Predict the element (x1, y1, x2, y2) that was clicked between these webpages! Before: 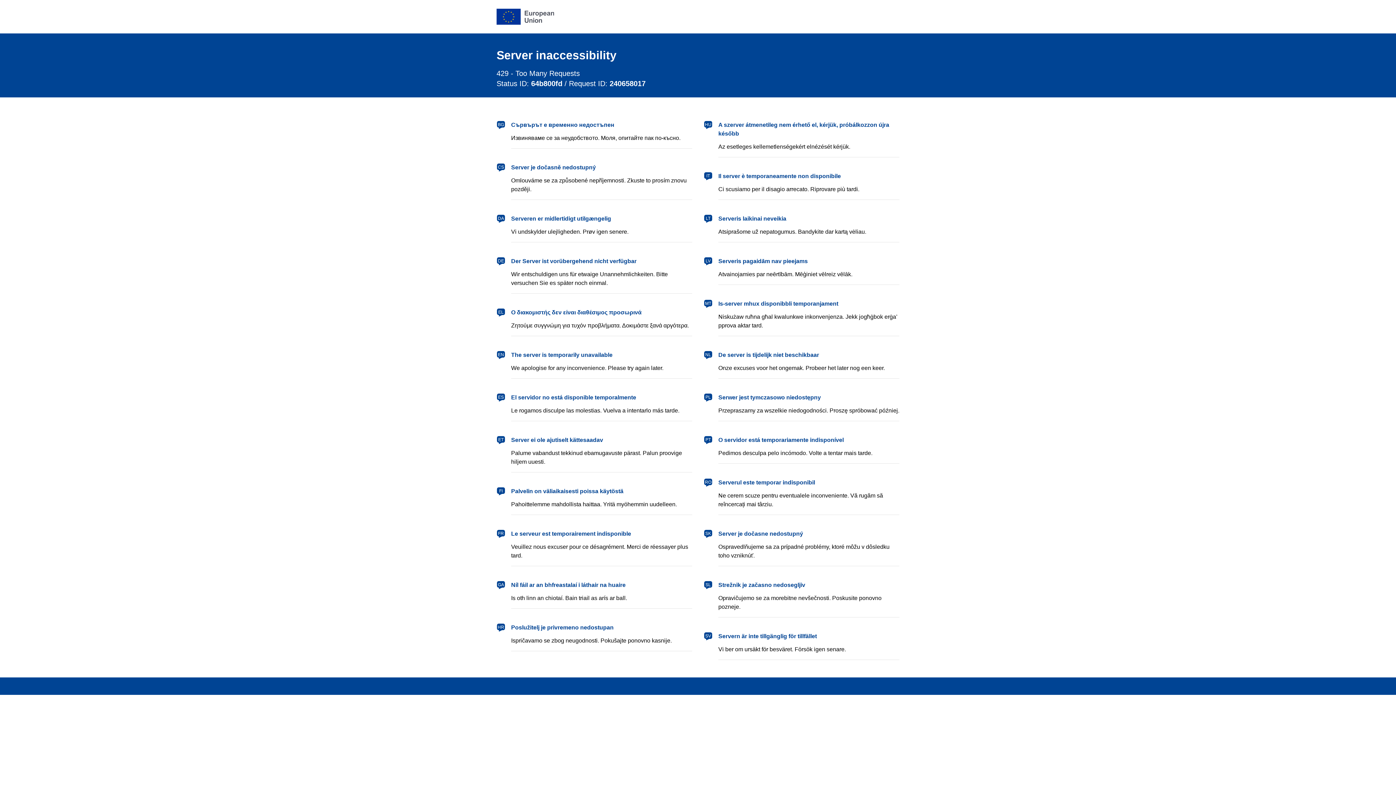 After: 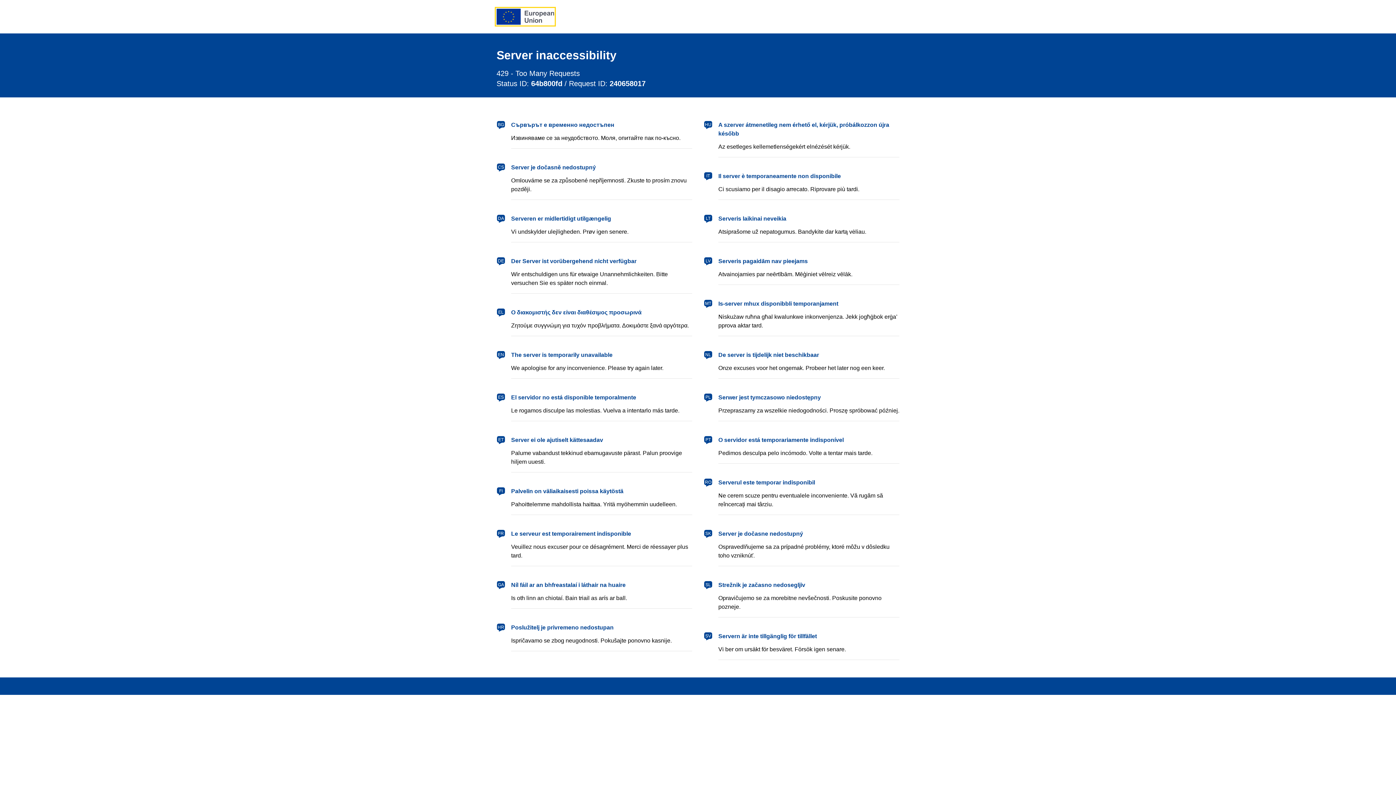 Action: bbox: (496, 8, 554, 24) label: European Union